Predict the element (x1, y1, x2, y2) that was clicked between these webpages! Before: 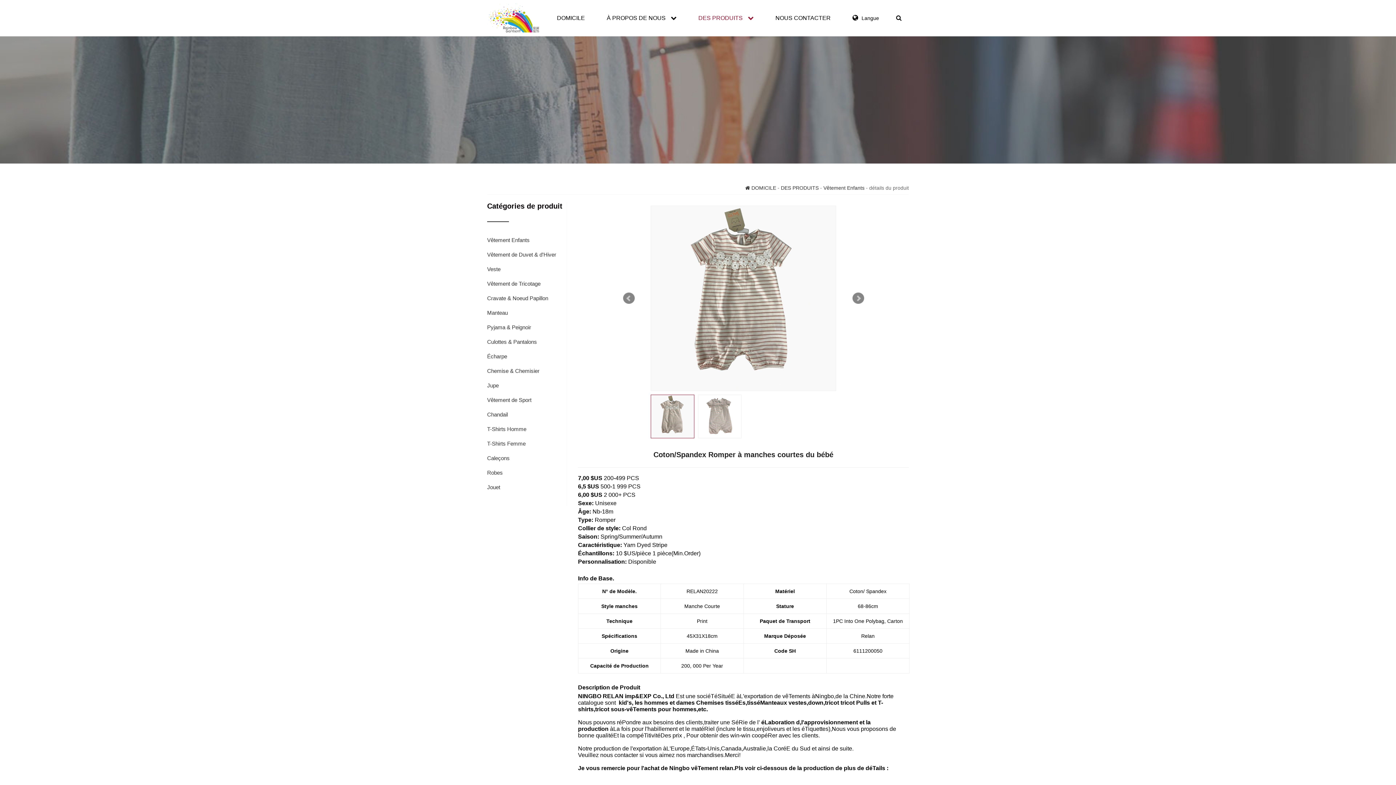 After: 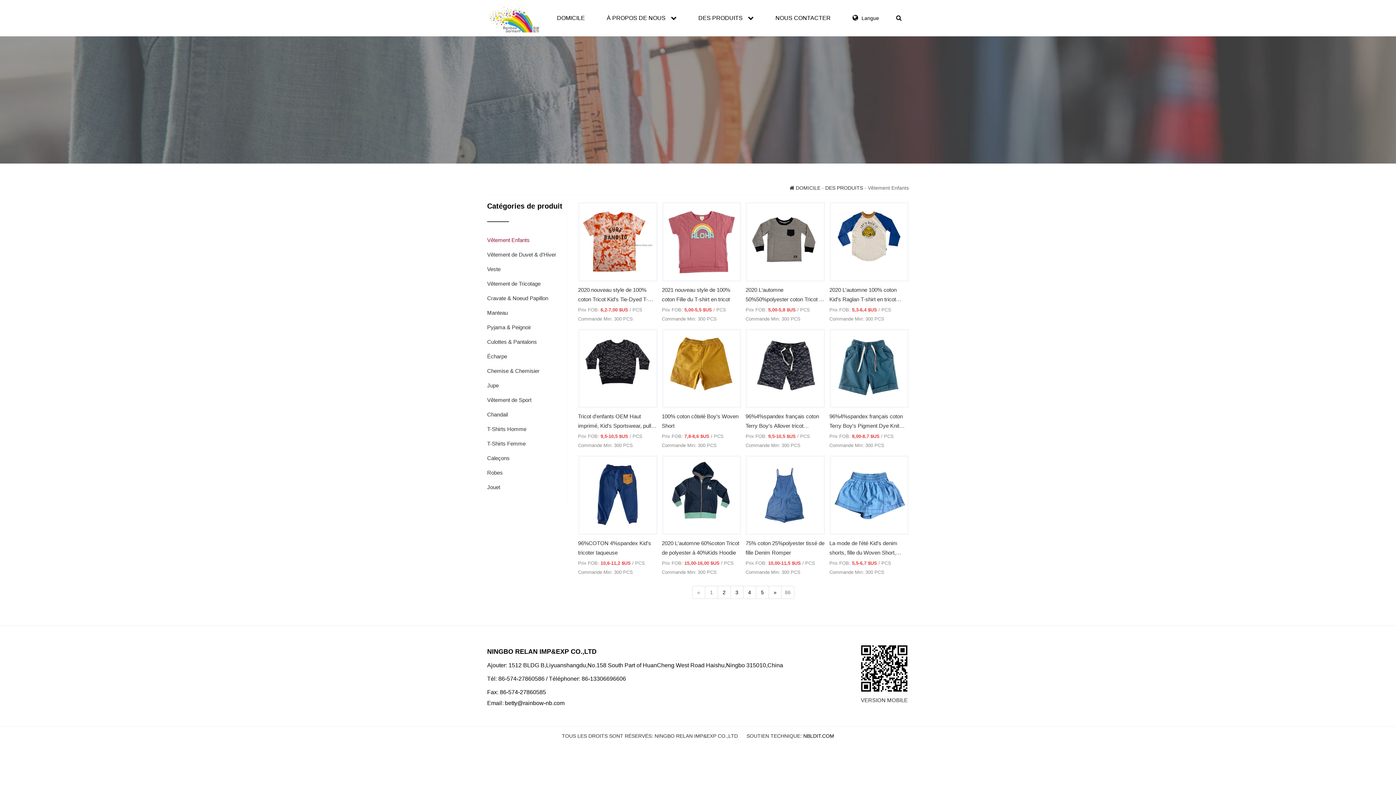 Action: label: Vêtement Enfants bbox: (823, 185, 864, 190)